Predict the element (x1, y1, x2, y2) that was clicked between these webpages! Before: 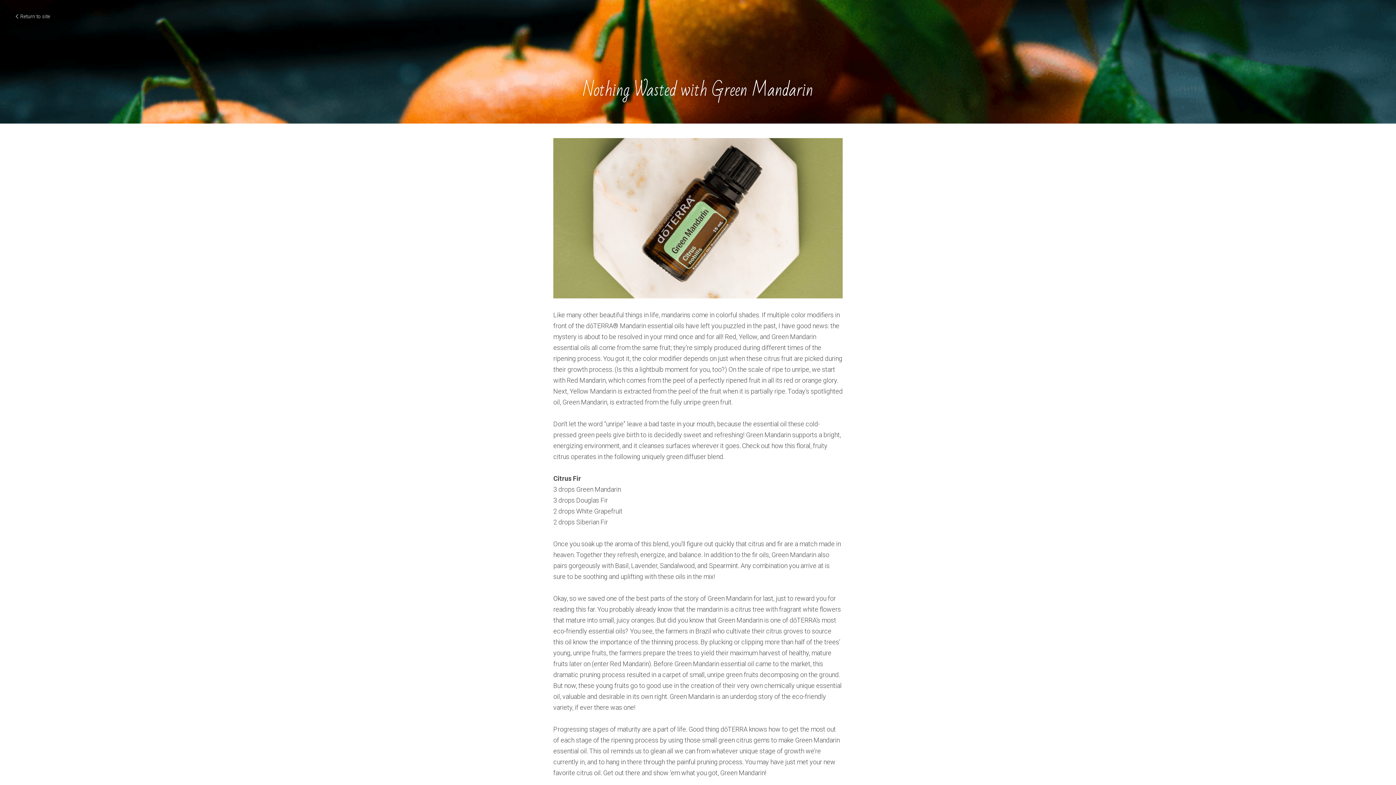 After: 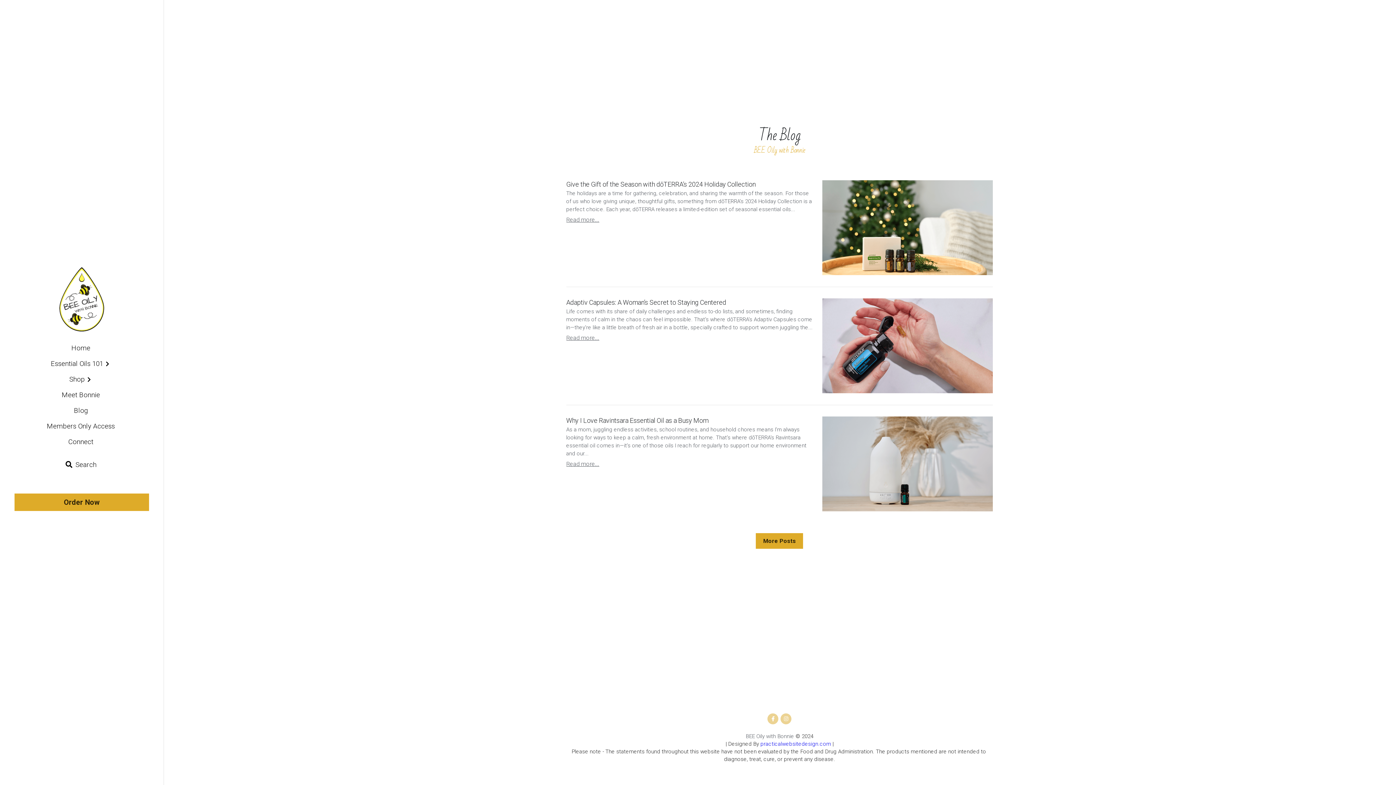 Action: label: Return to site bbox: (10, 10, 53, 21)